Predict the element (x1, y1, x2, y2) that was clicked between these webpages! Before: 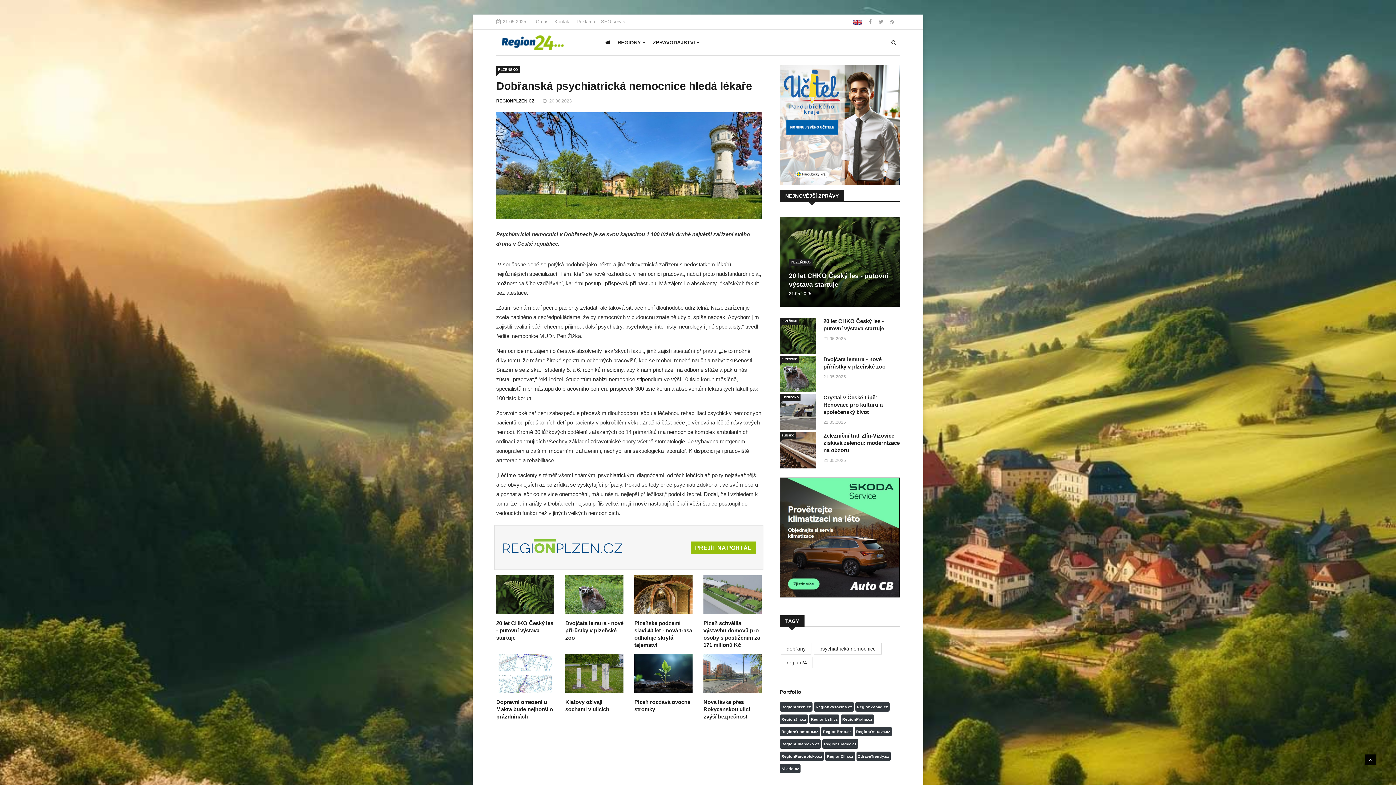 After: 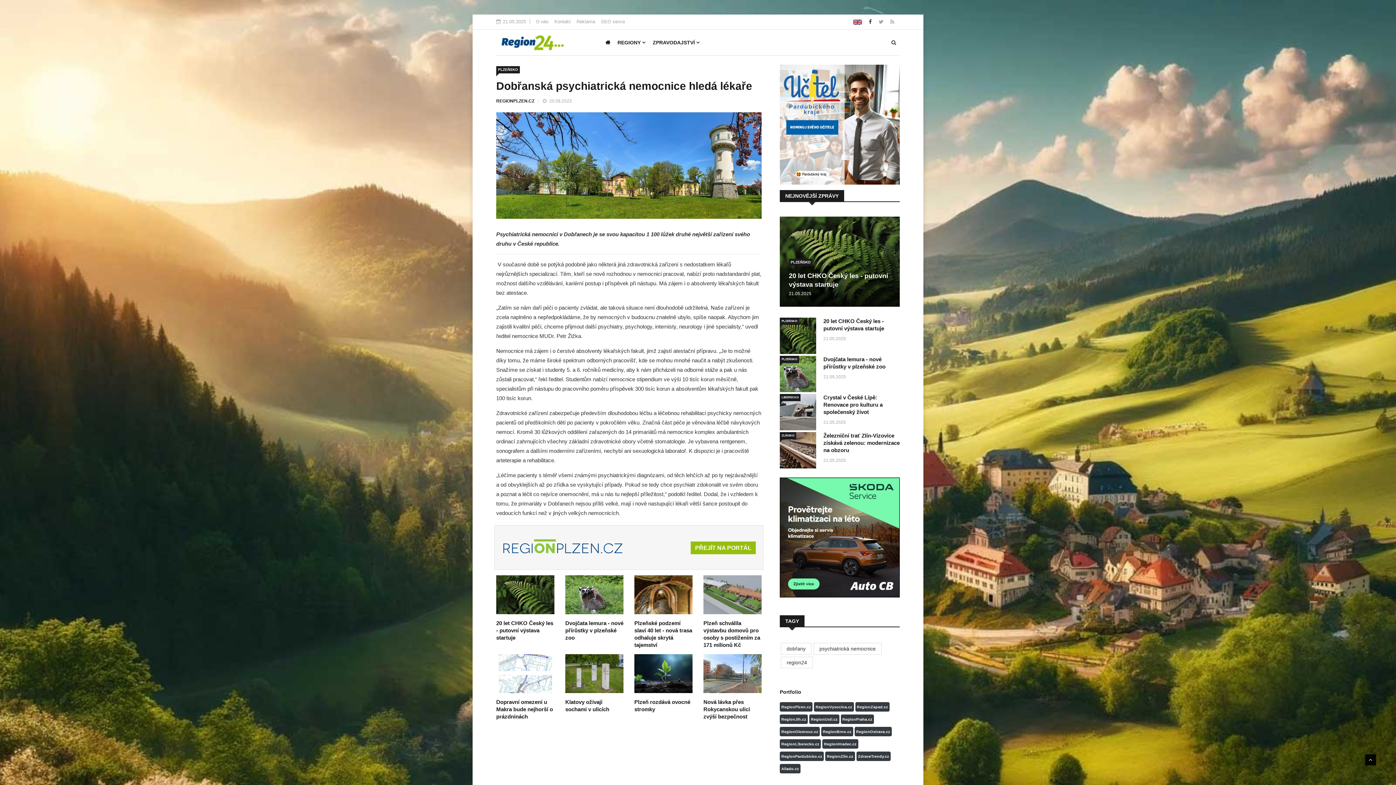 Action: label:   bbox: (869, 18, 873, 24)